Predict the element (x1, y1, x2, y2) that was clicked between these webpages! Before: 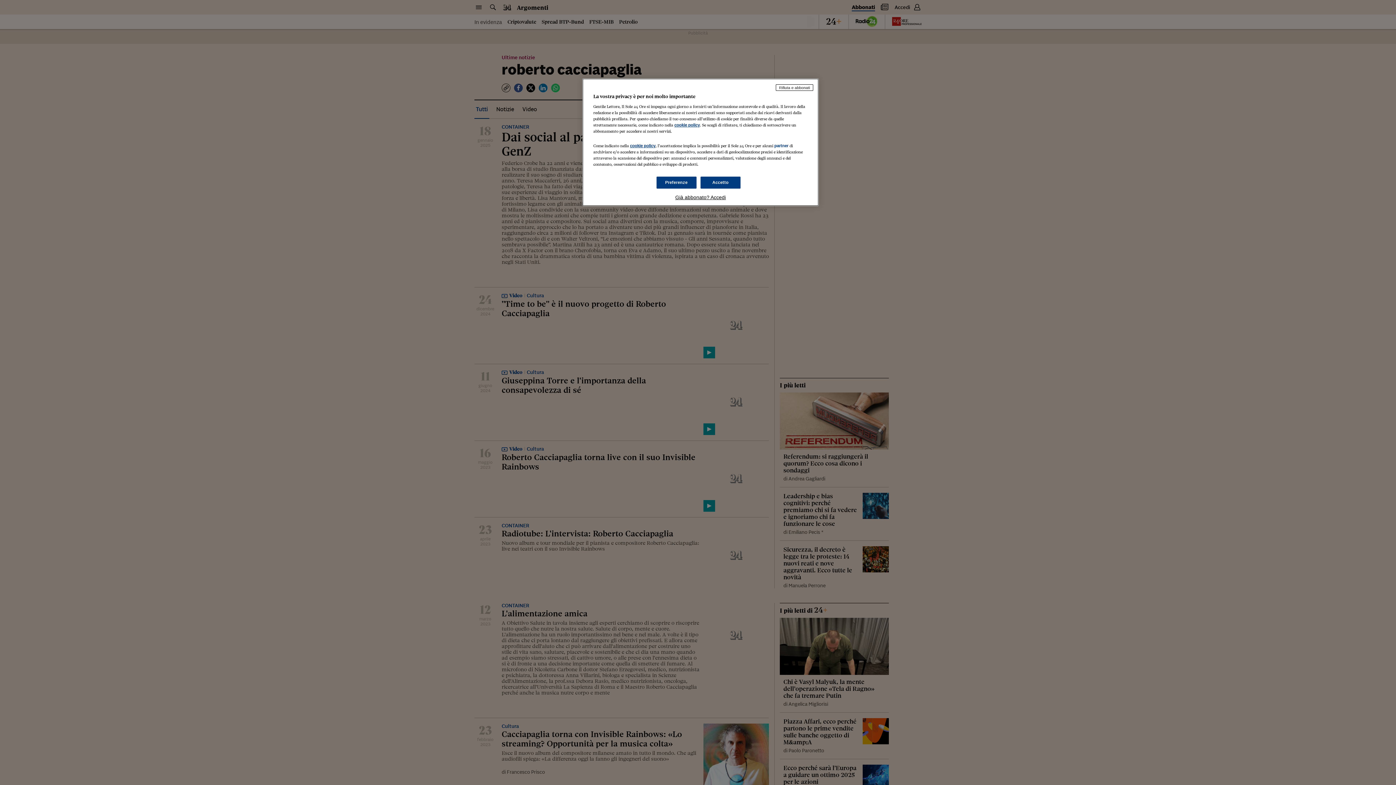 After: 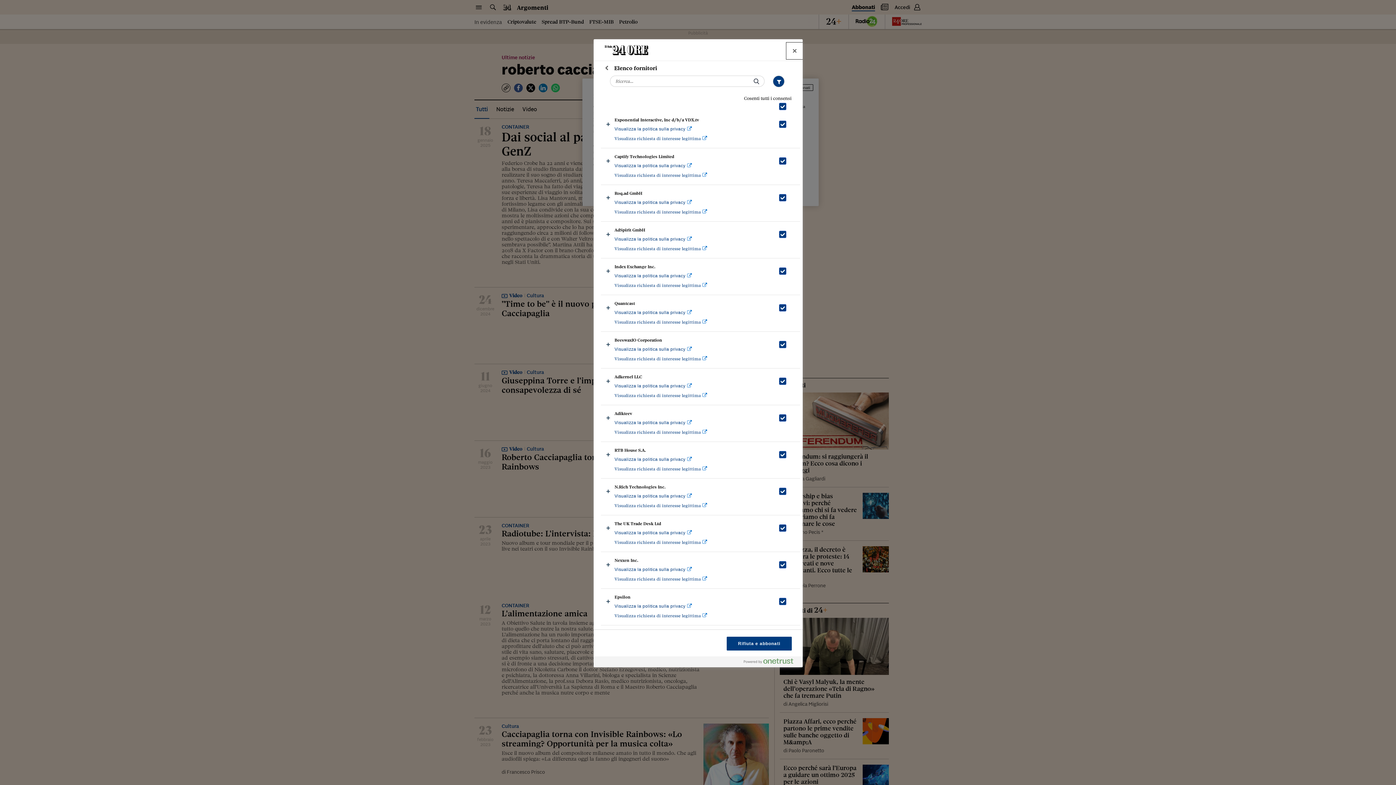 Action: label: partner bbox: (774, 143, 788, 148)